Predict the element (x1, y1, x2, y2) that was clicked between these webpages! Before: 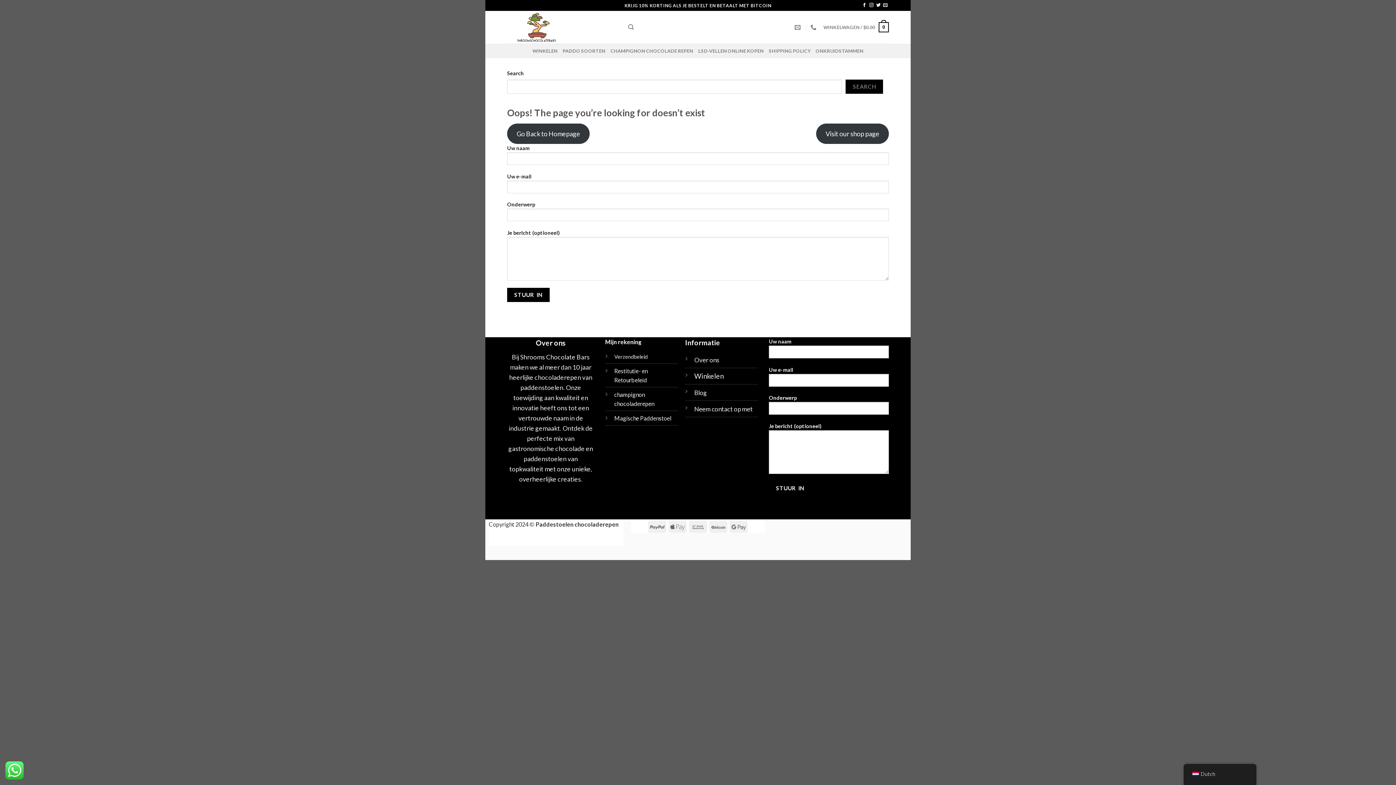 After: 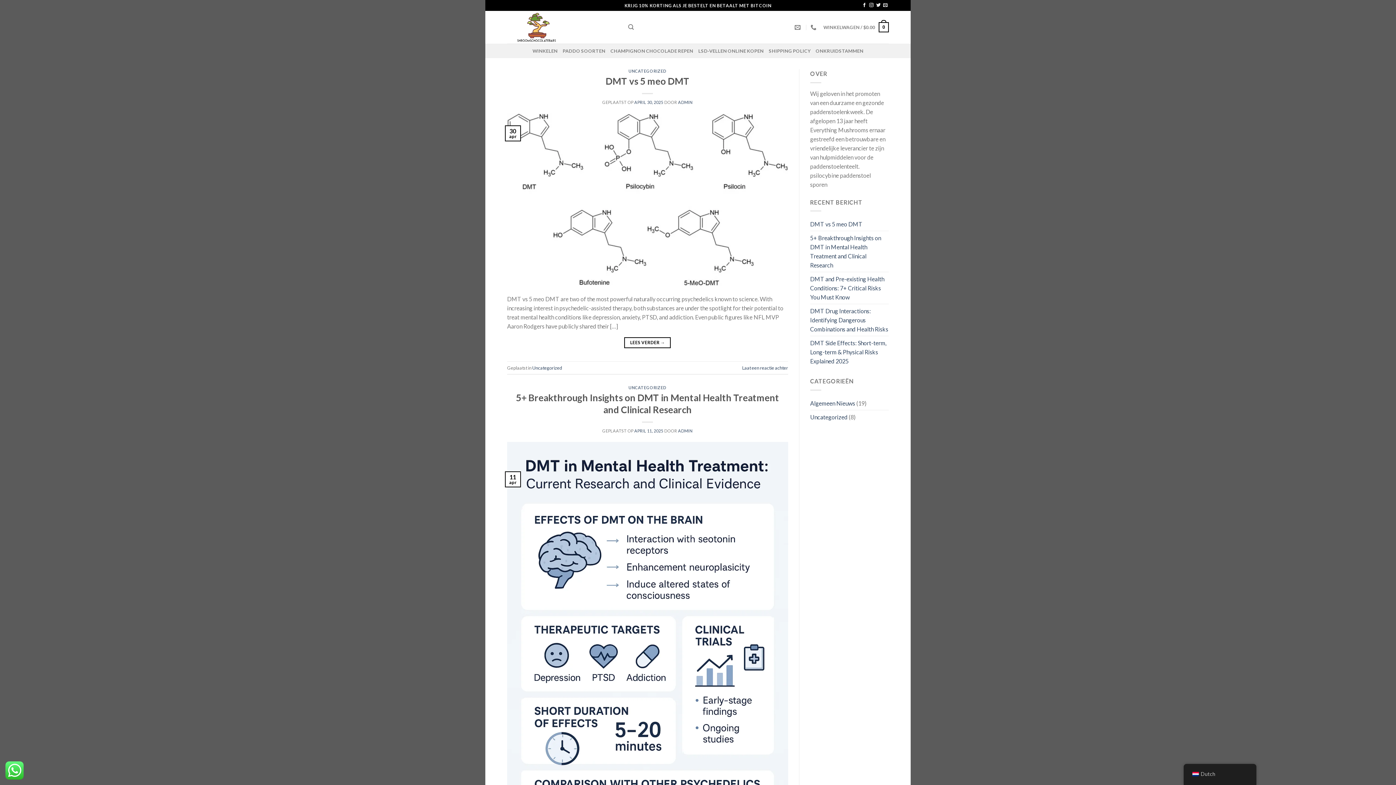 Action: label: Blog bbox: (694, 388, 707, 396)